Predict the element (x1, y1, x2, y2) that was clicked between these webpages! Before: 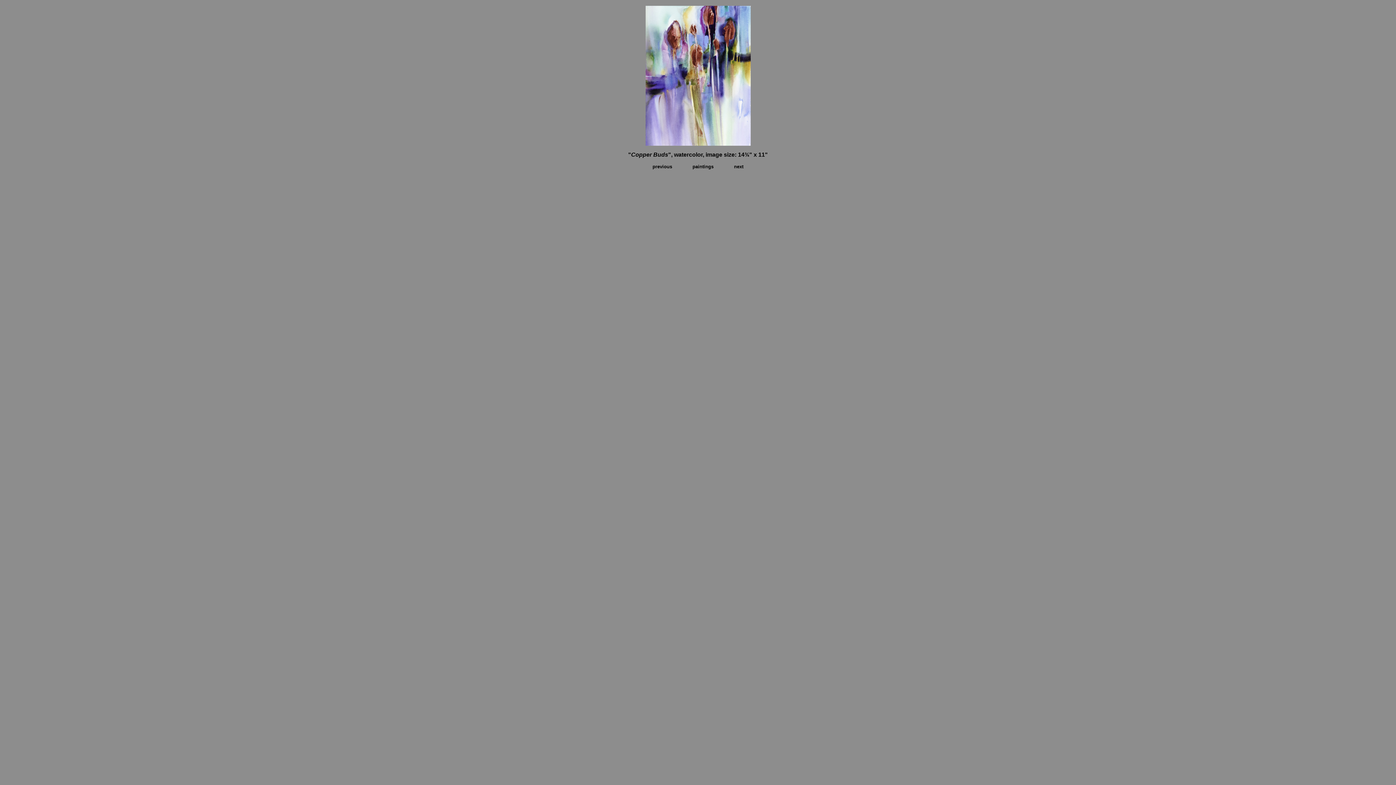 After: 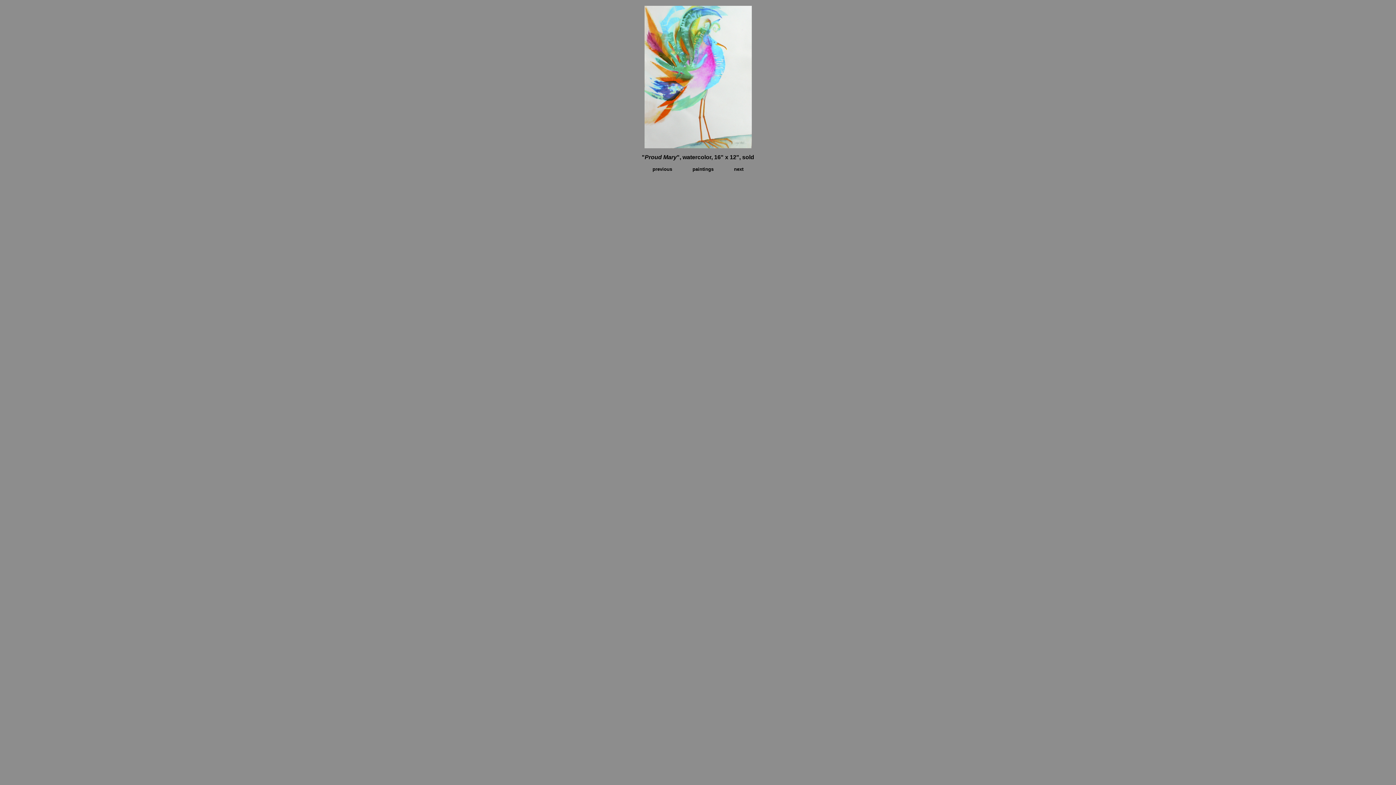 Action: bbox: (734, 164, 743, 169) label: next